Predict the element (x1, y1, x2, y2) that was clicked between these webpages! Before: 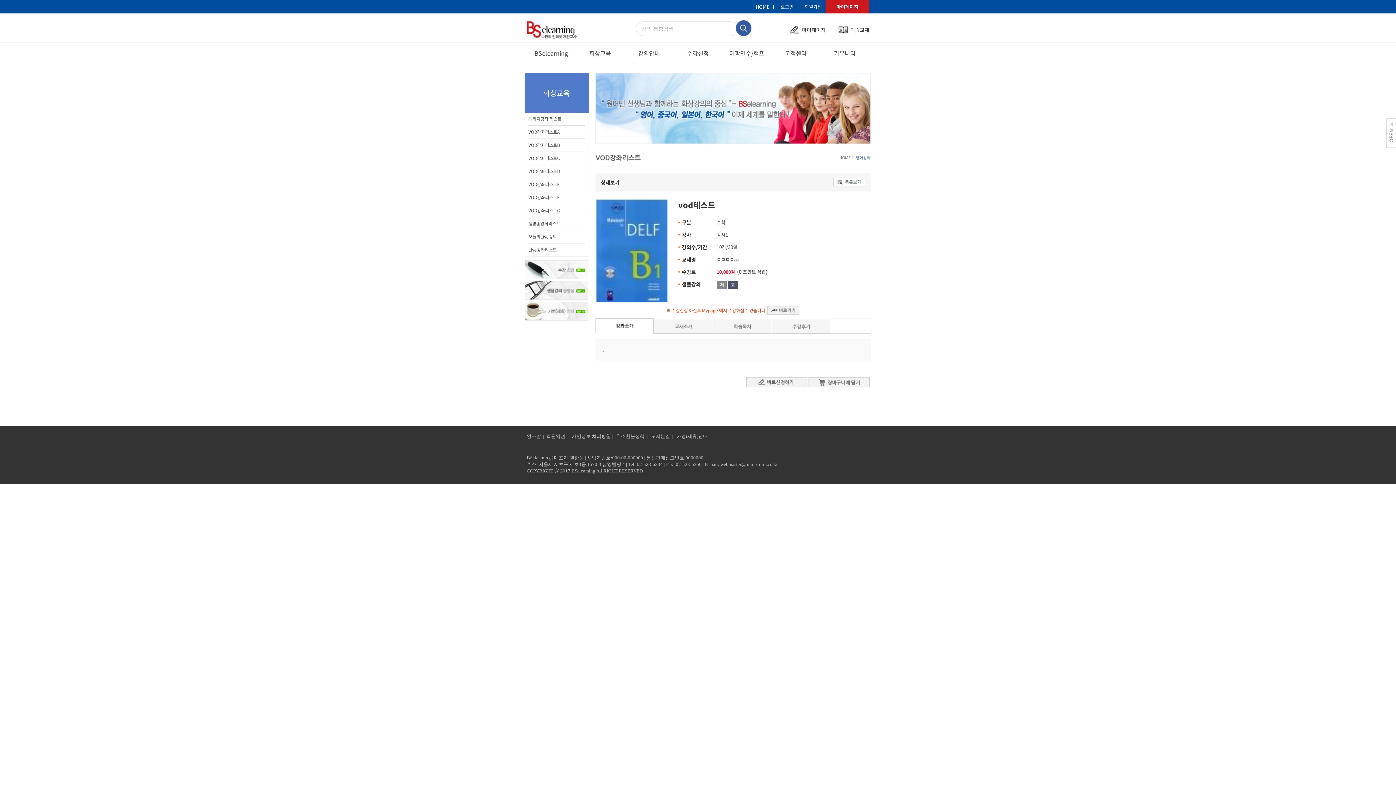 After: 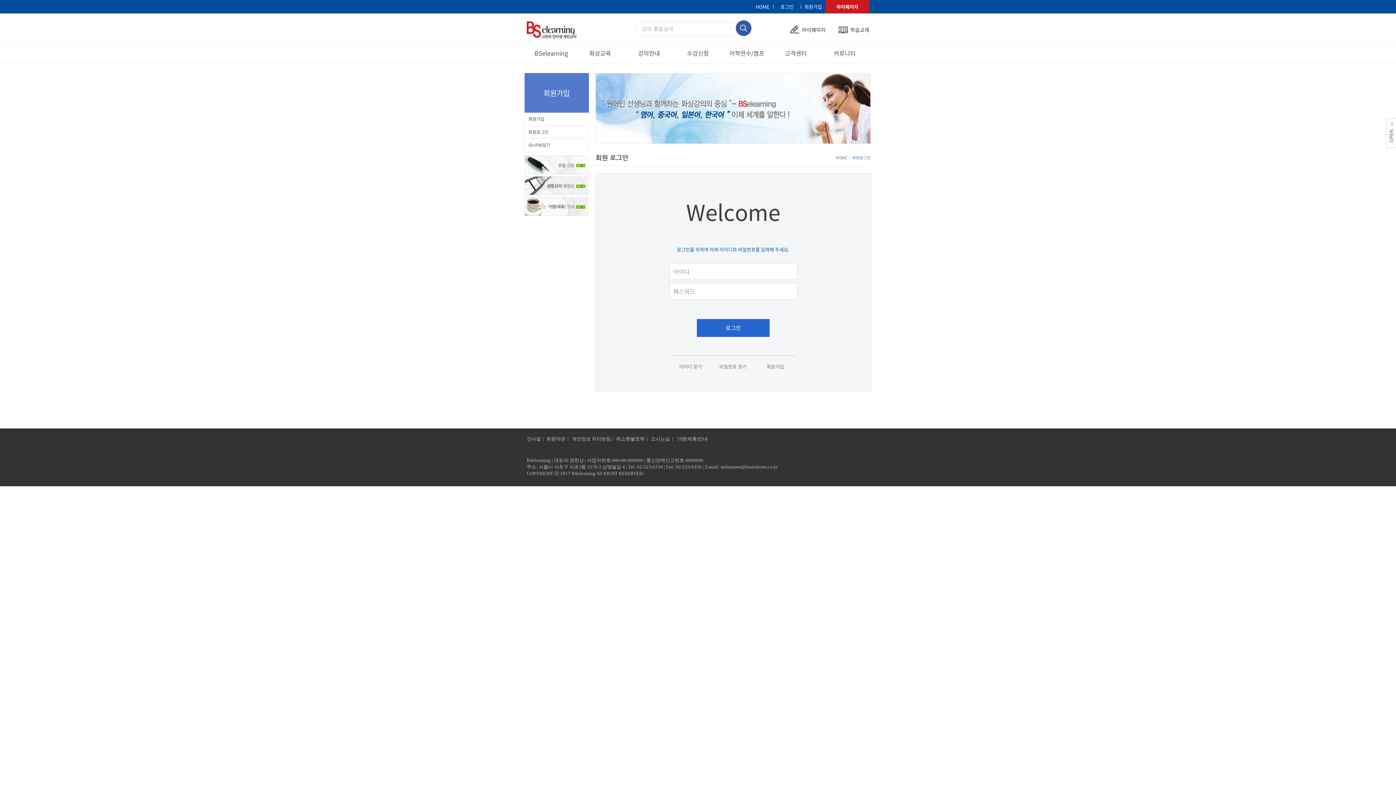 Action: bbox: (789, 23, 825, 36) label: 마이페이지